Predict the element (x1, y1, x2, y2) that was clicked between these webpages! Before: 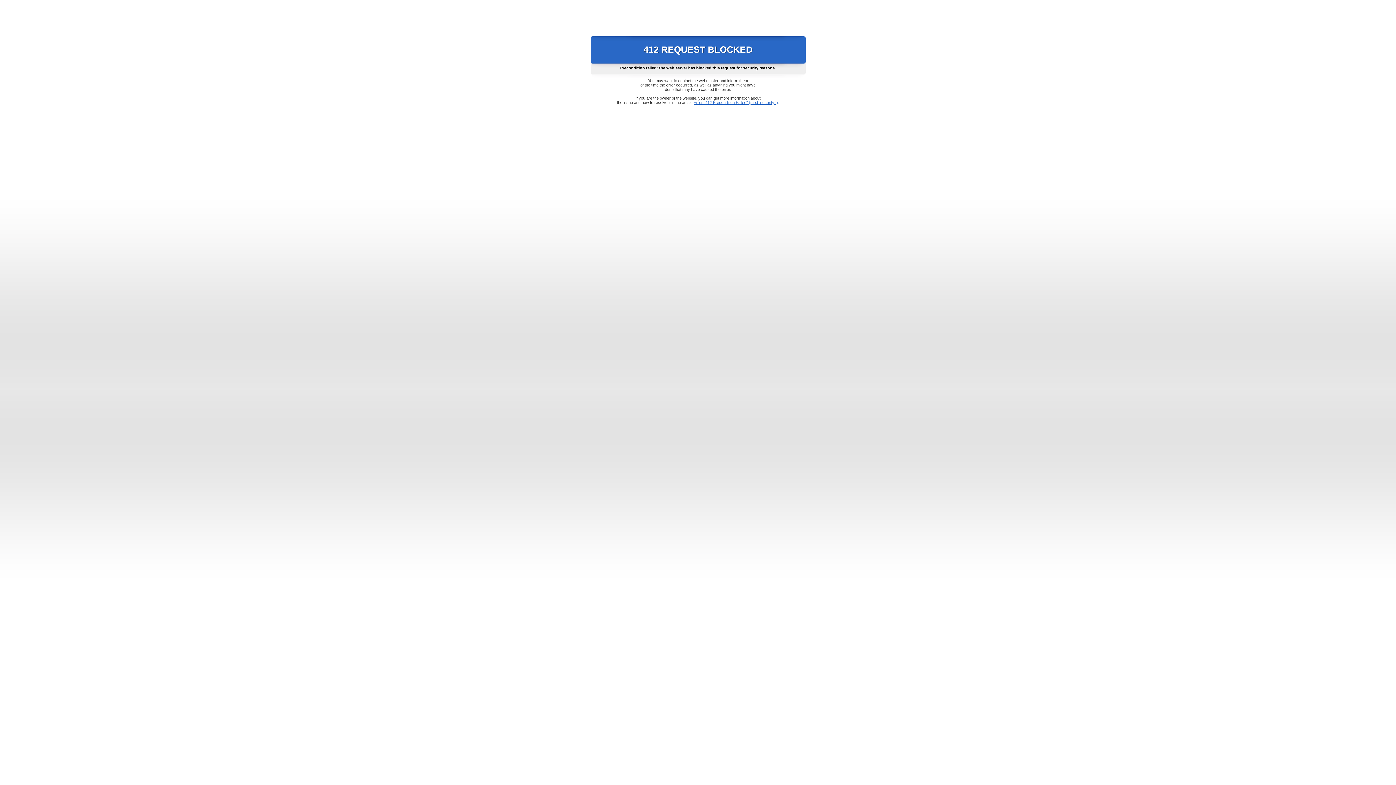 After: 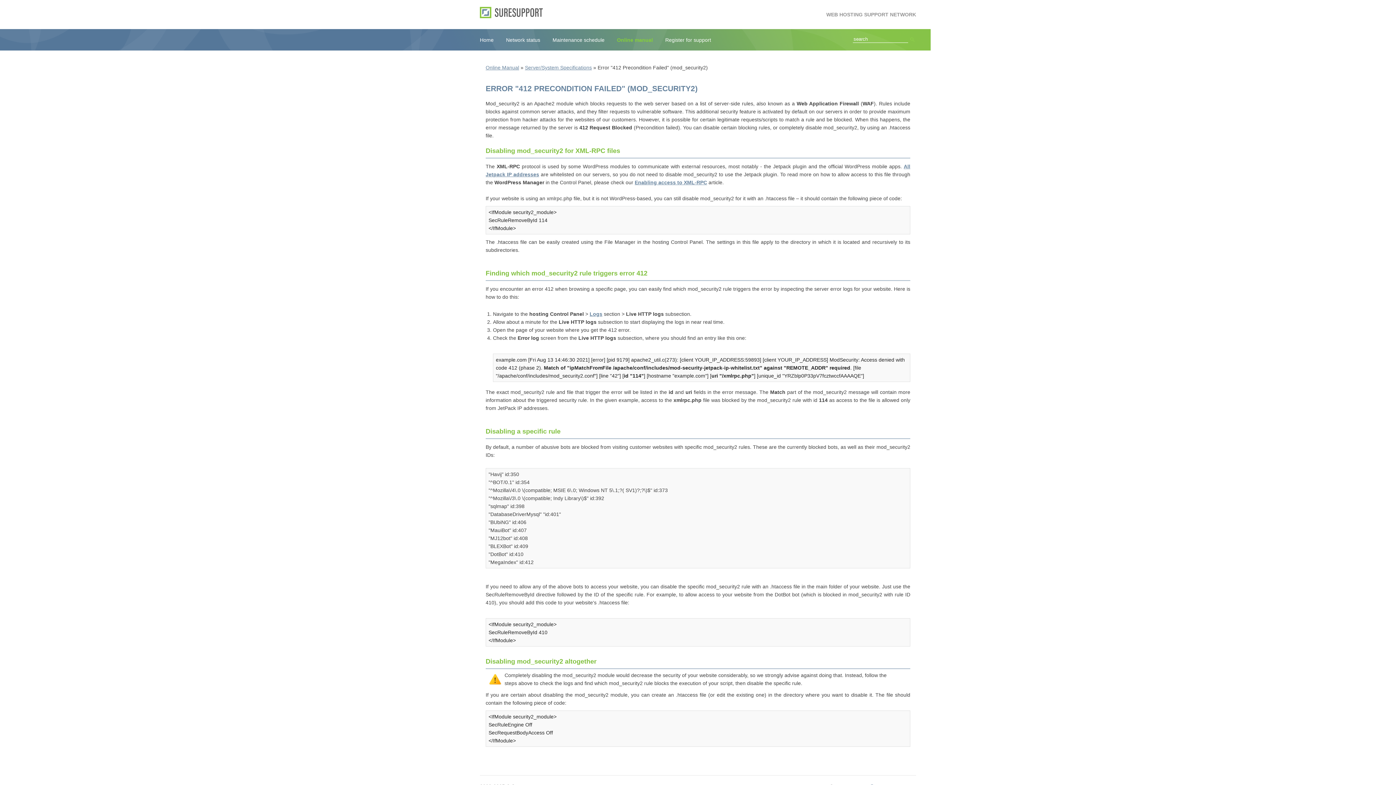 Action: label: Error "412 Precondition Failed" (mod_security2) bbox: (693, 100, 778, 104)